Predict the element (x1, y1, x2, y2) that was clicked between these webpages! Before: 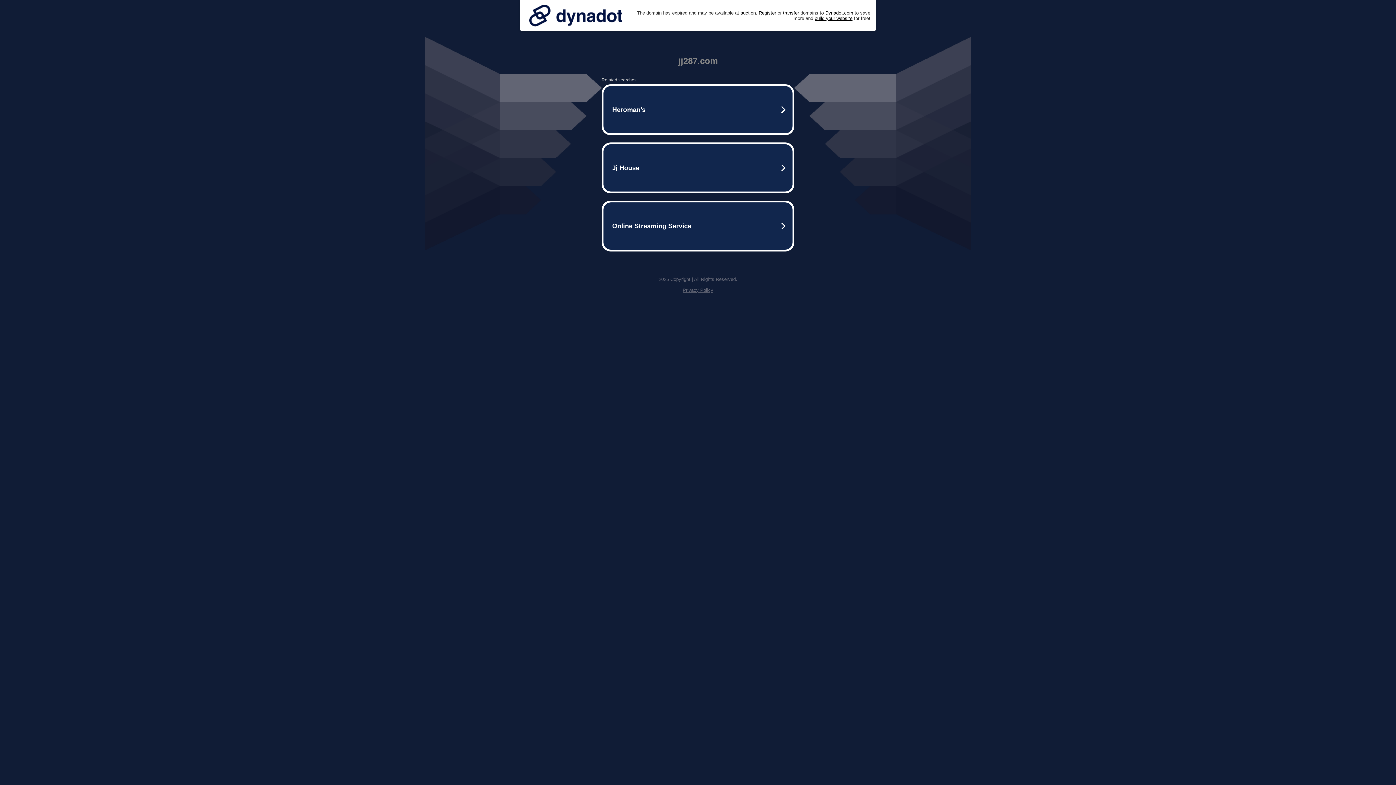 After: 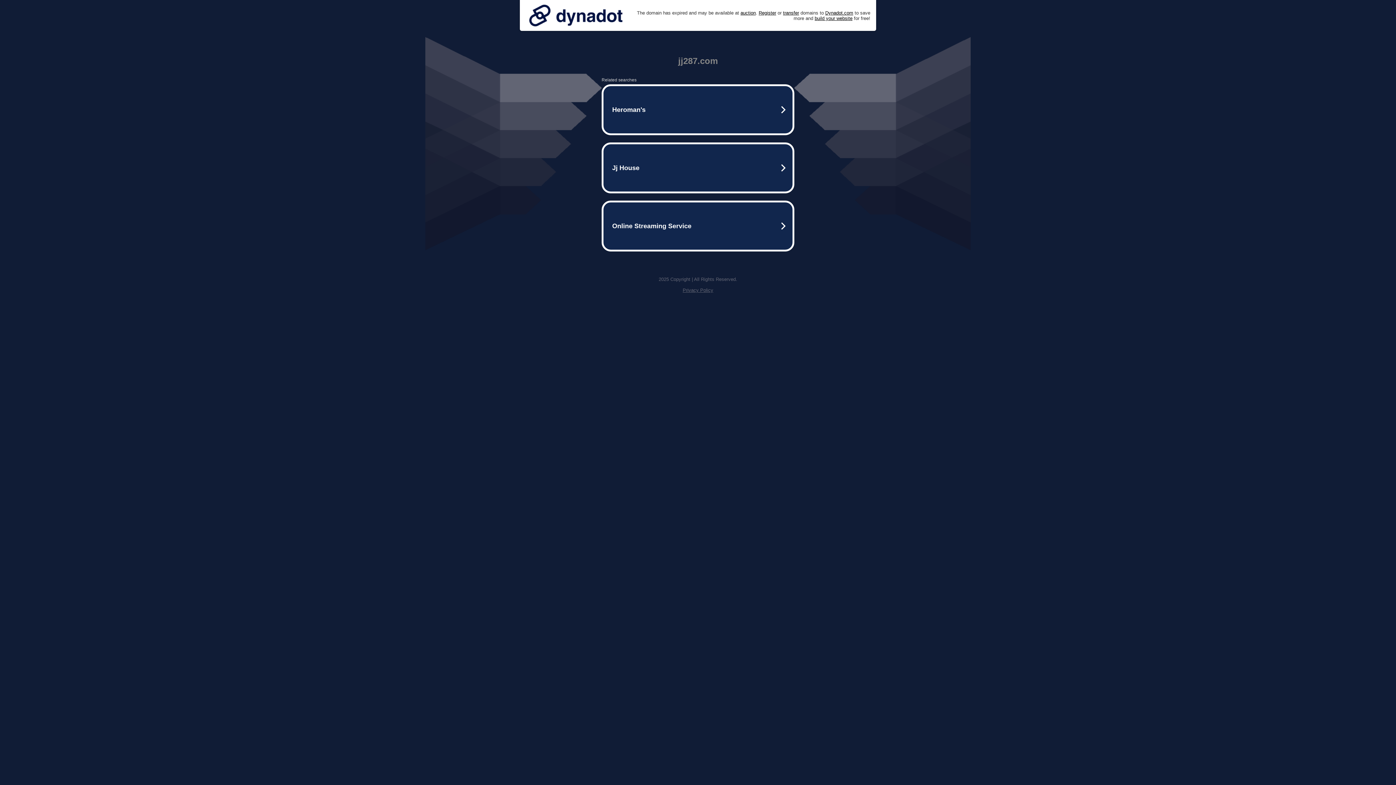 Action: bbox: (682, 287, 713, 293) label: Privacy Policy